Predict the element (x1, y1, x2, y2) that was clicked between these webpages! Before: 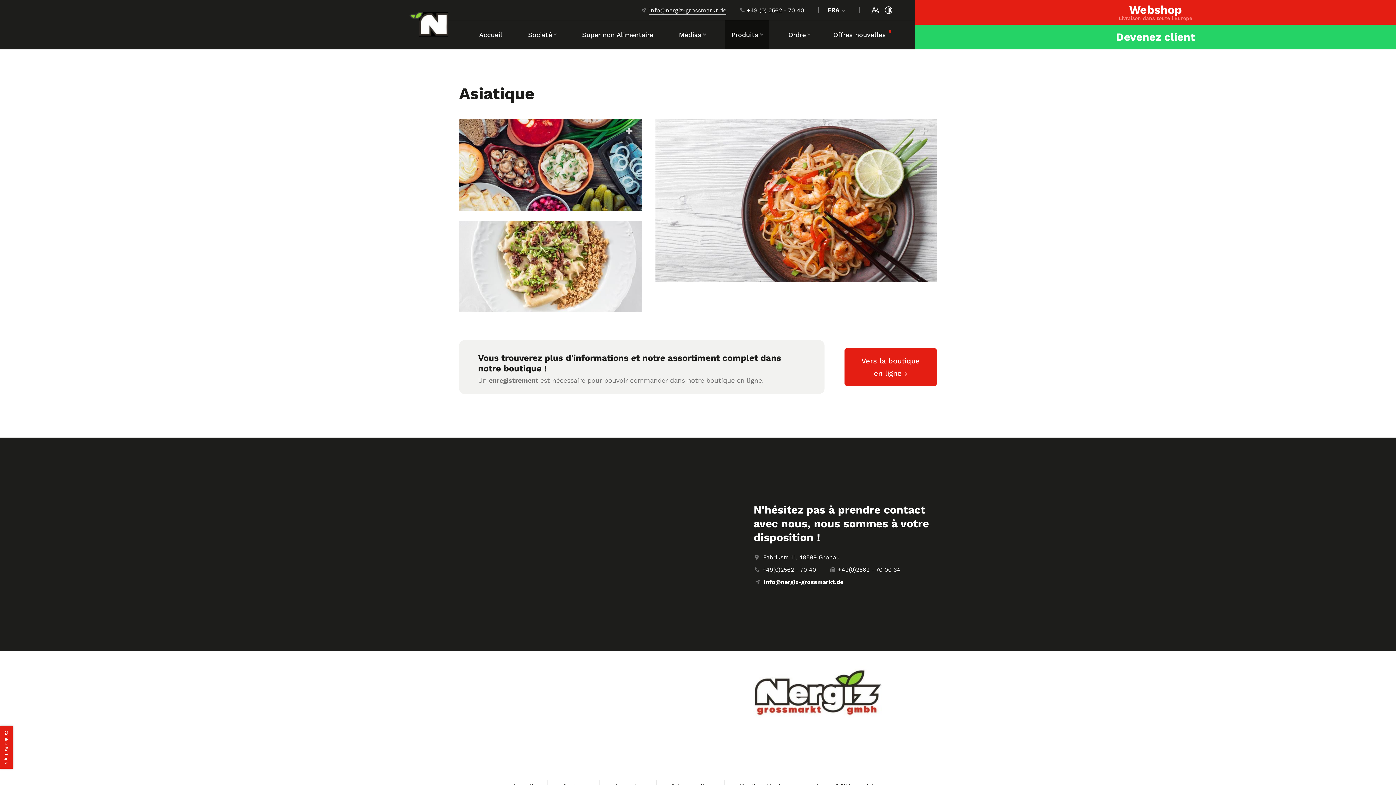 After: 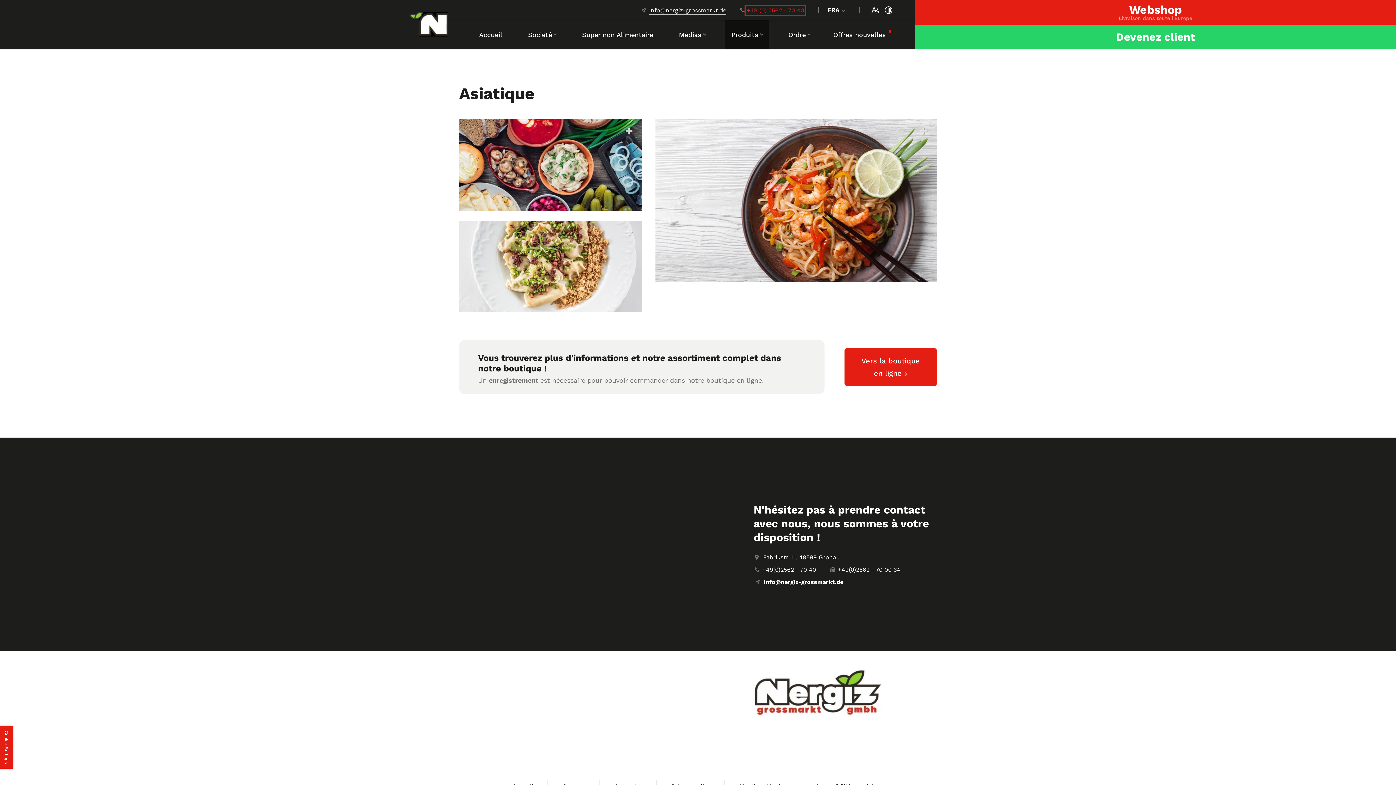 Action: label: +49 (0) 2562 - 70 40 bbox: (746, 6, 804, 13)